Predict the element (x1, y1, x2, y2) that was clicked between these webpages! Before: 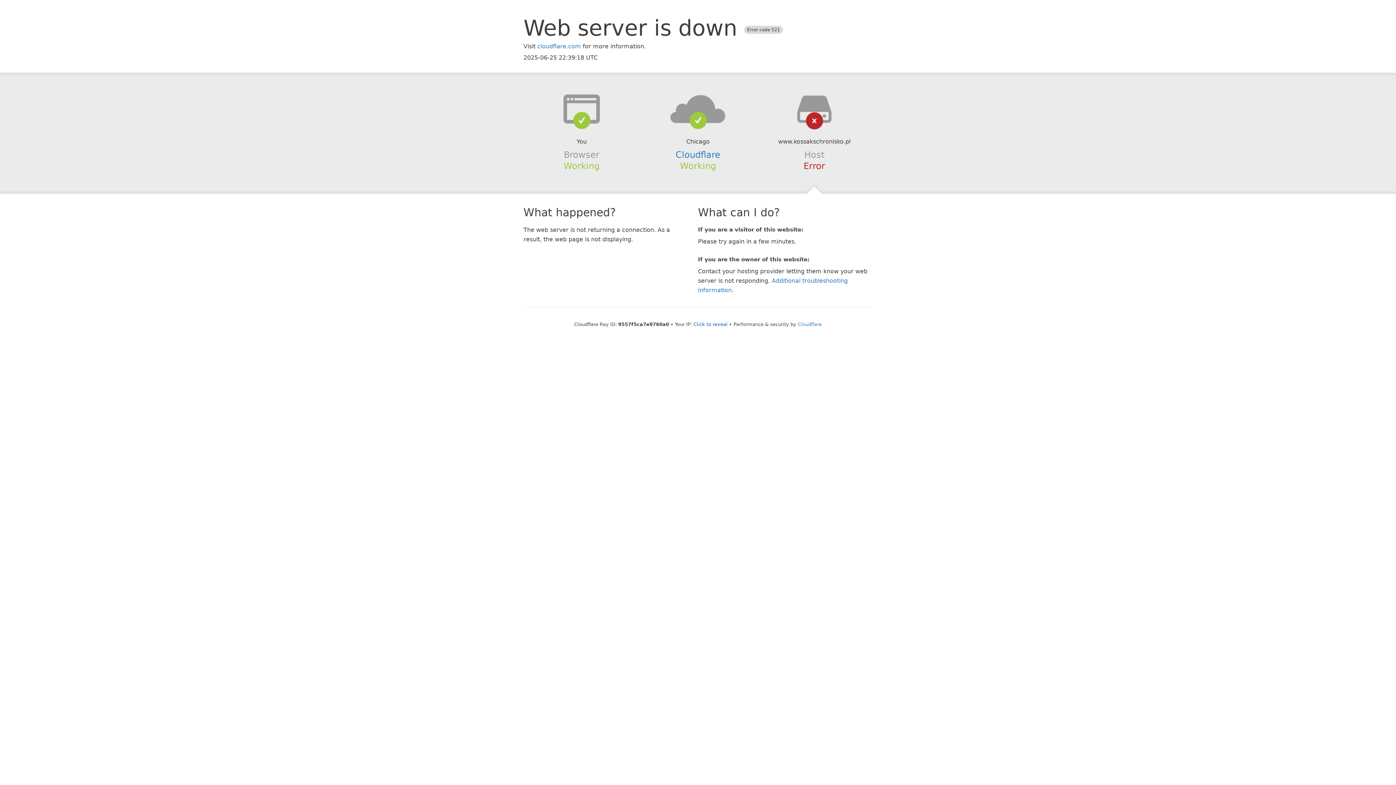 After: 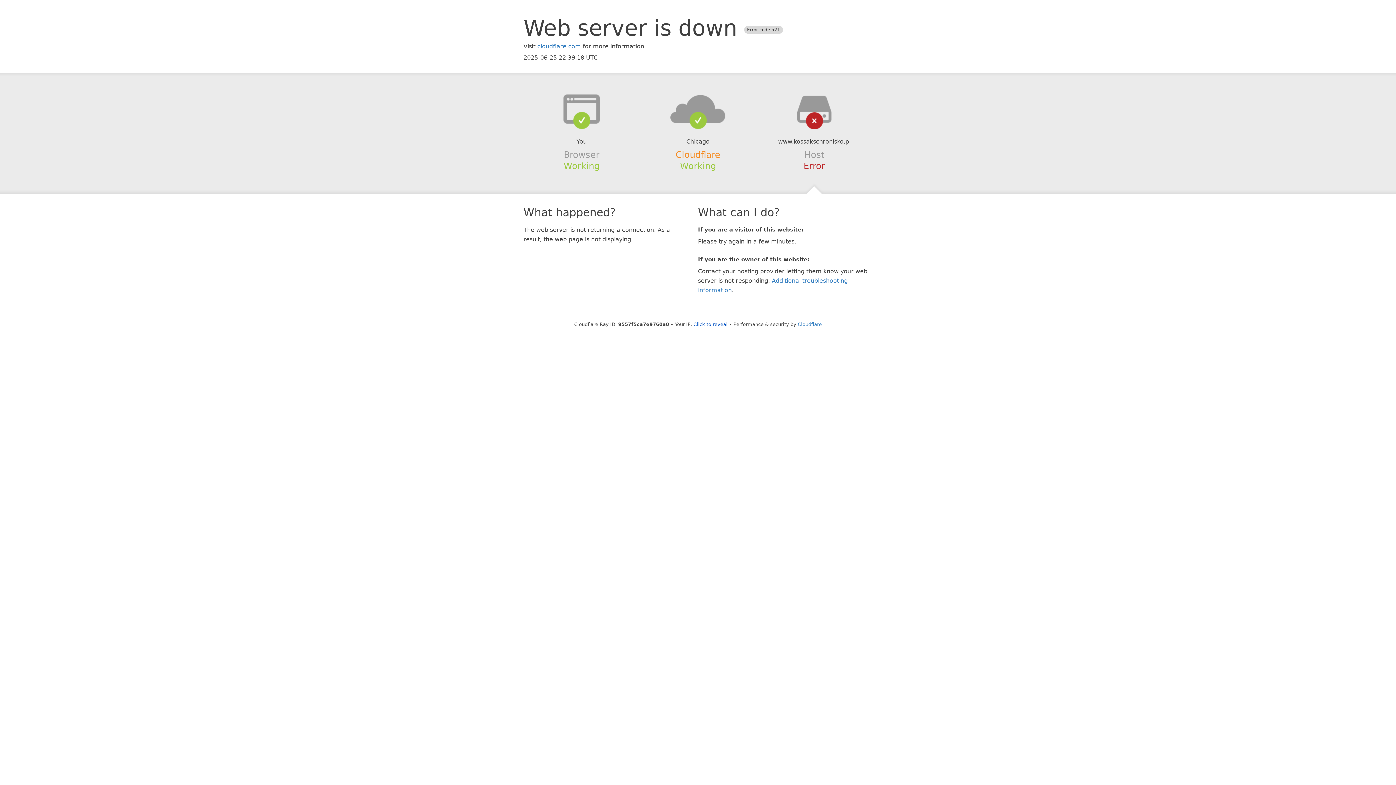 Action: bbox: (675, 149, 720, 159) label: Cloudflare